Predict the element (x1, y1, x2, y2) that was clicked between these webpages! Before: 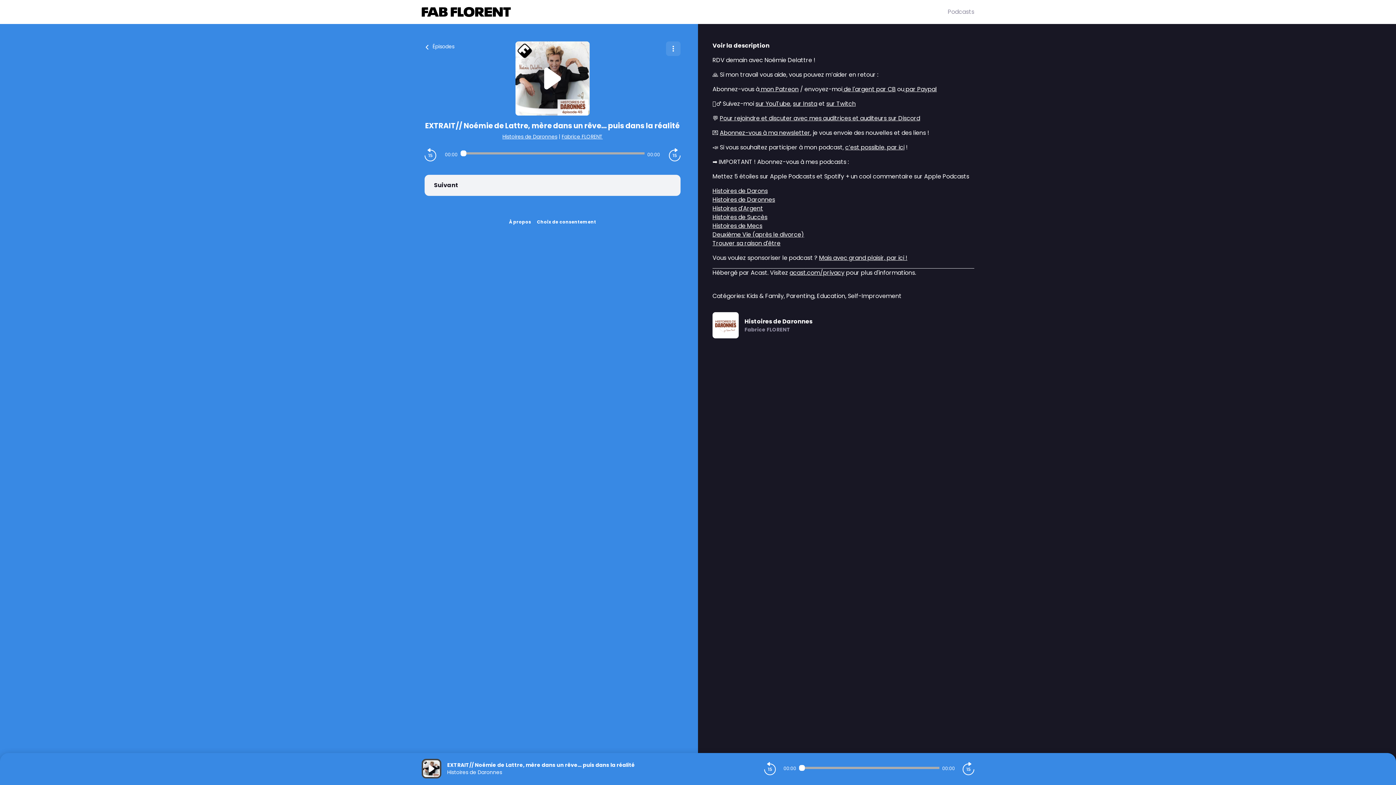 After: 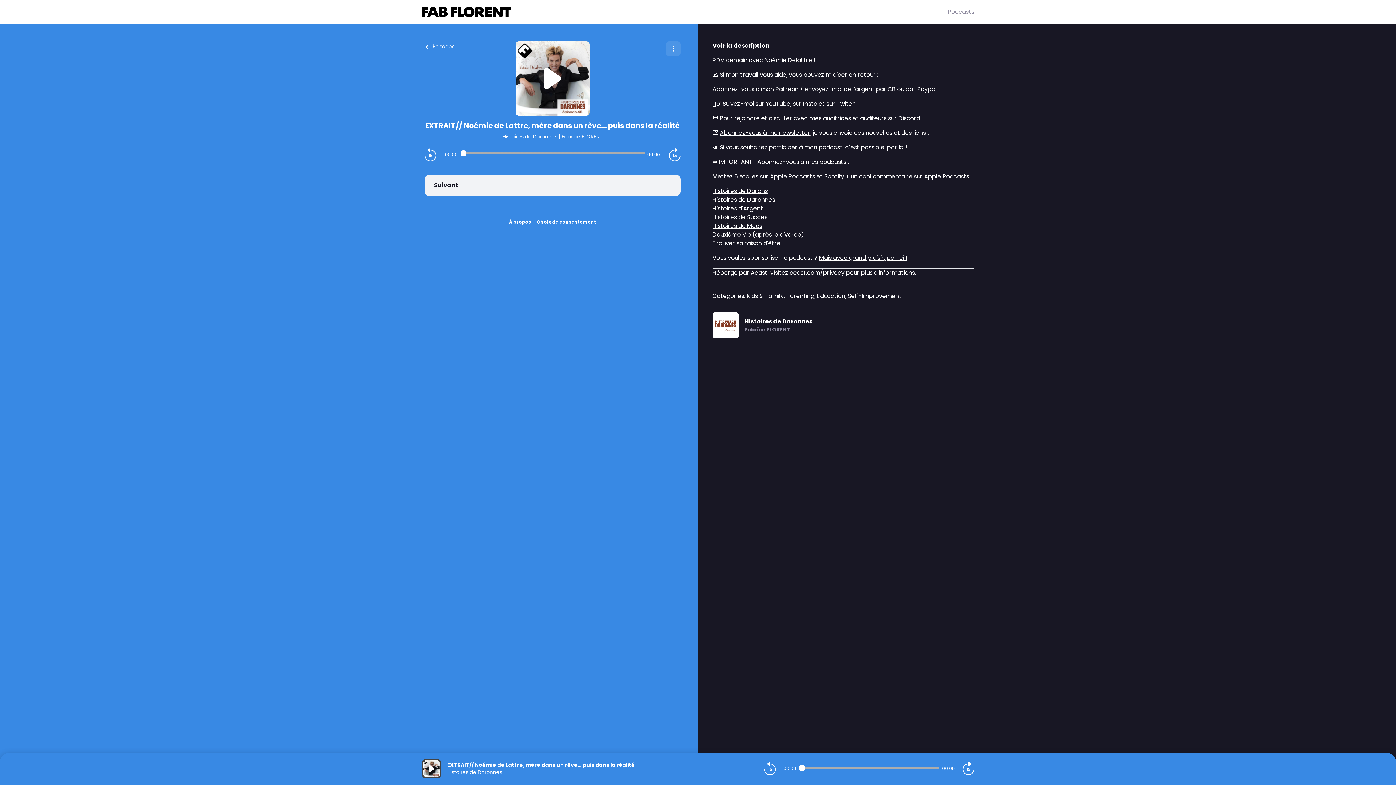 Action: bbox: (842, 85, 896, 93) label:  de l'argent par CB